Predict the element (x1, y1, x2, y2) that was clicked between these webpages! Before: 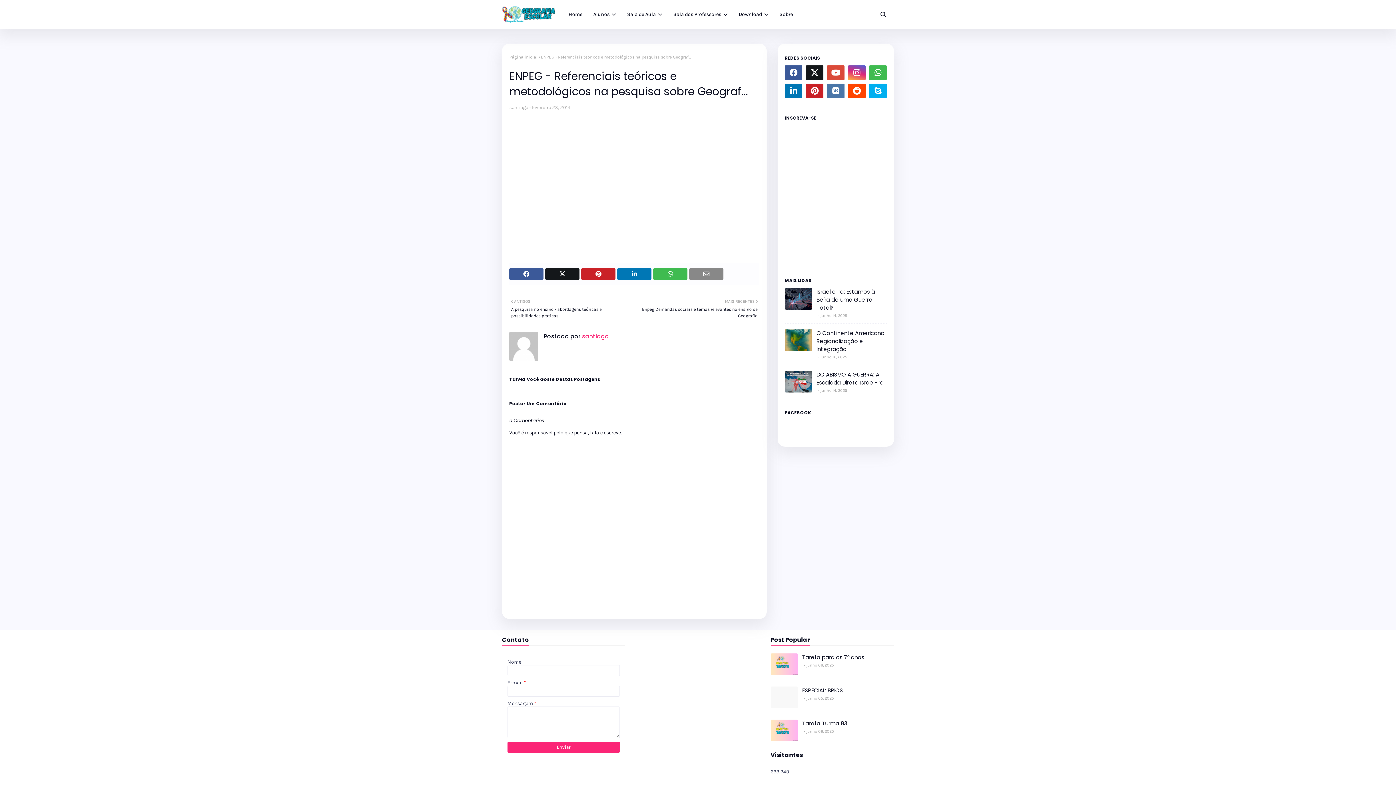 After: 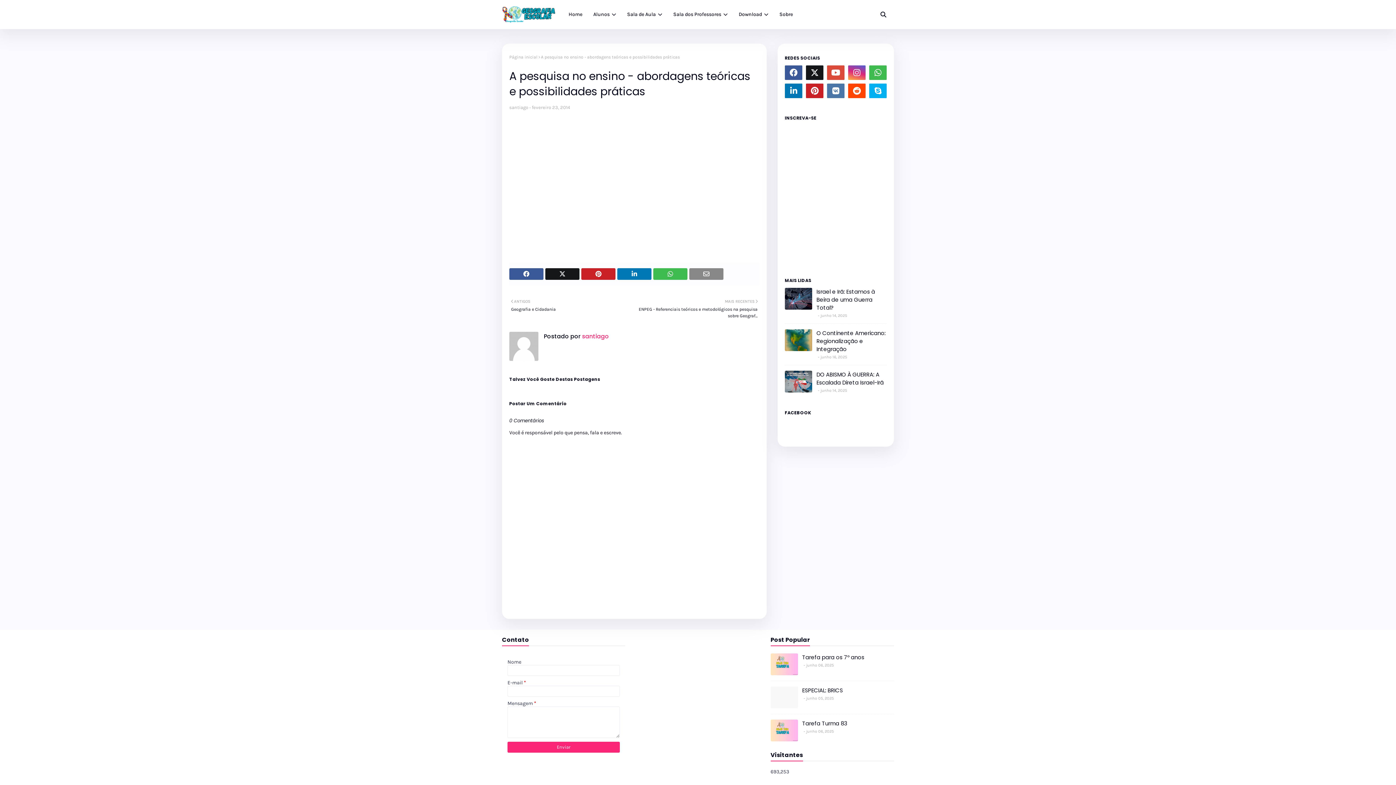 Action: label: ANTIGOS

A pesquisa no ensino - abordagens teóricas e possibilidades práticas bbox: (511, 298, 630, 319)